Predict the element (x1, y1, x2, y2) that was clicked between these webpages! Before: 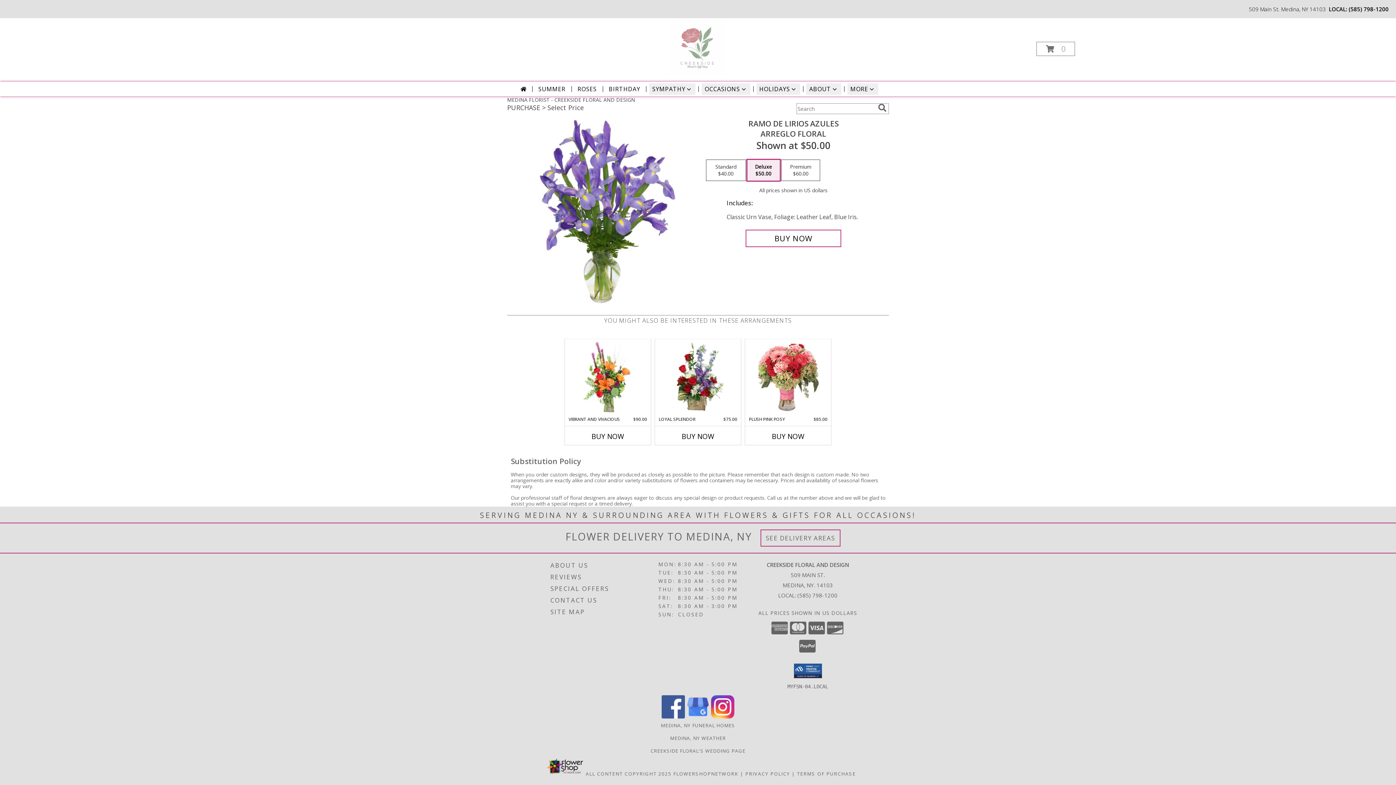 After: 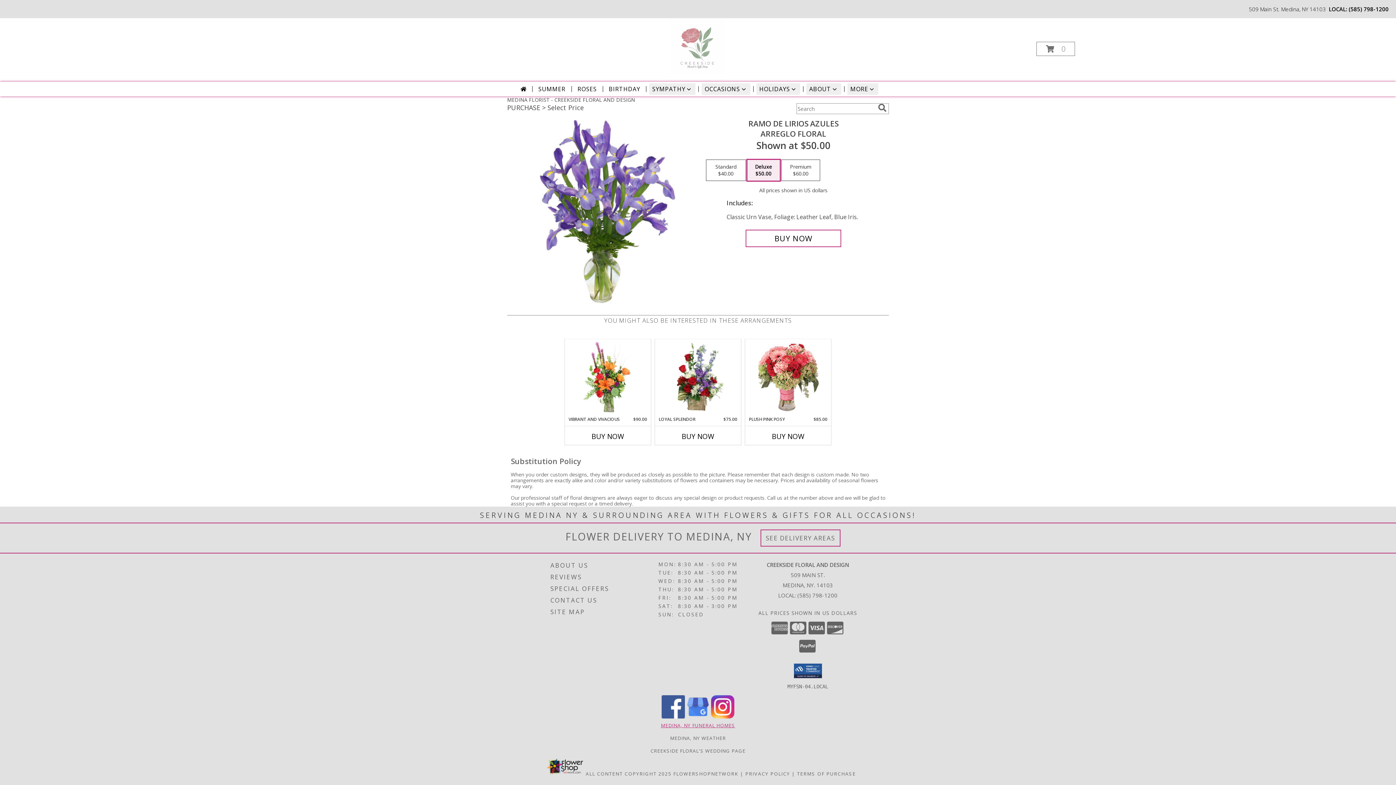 Action: bbox: (661, 722, 735, 729) label: Medina, NY Funeral Homes (opens in new window)